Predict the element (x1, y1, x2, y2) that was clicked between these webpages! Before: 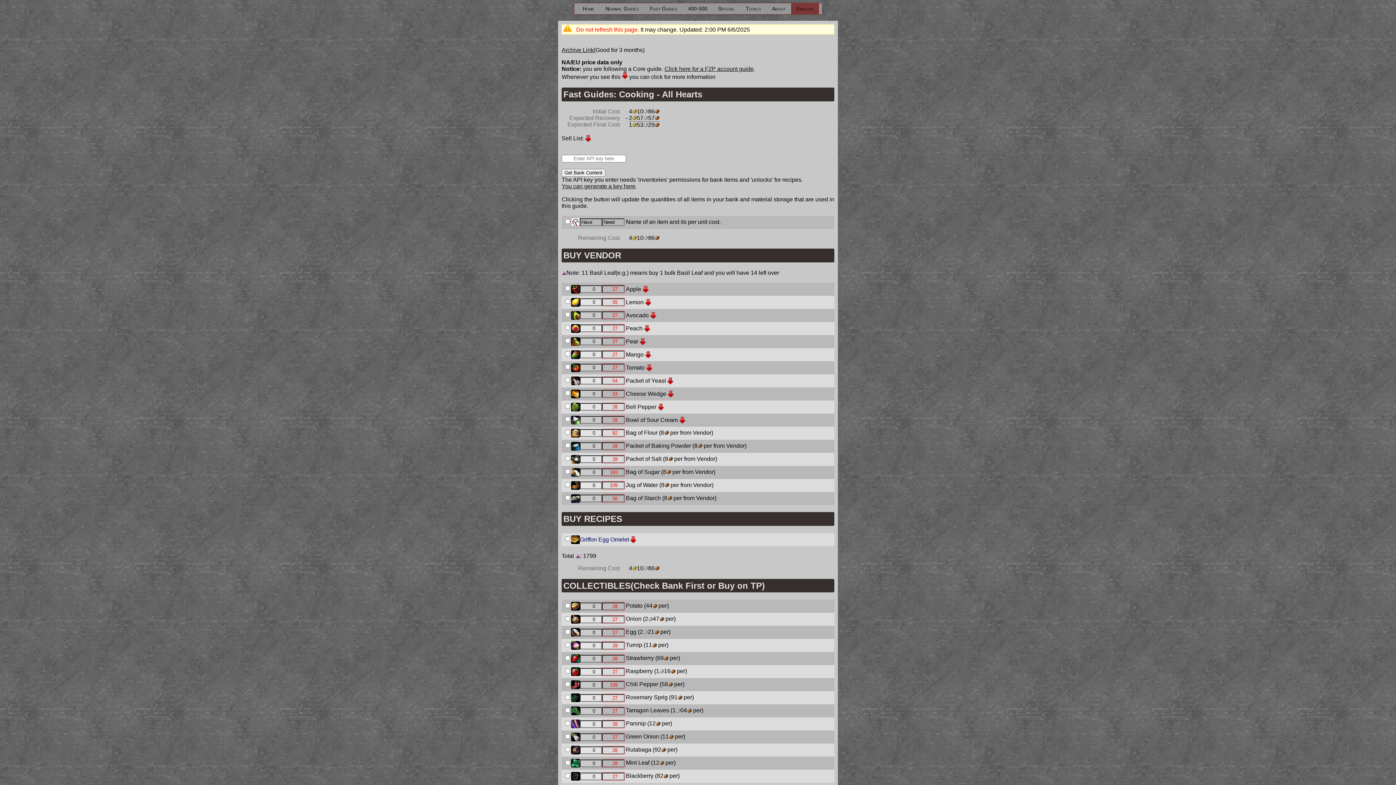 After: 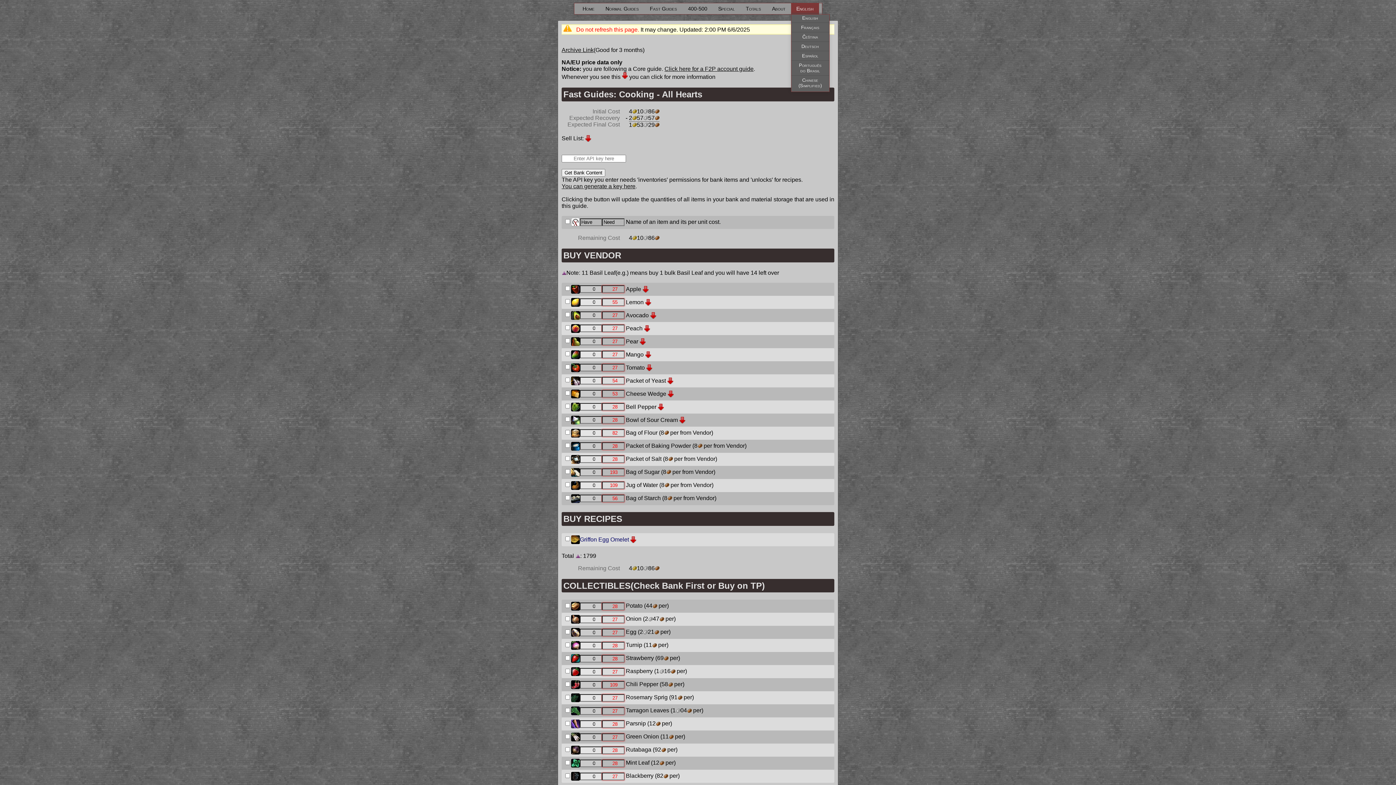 Action: bbox: (791, 3, 819, 14) label: English